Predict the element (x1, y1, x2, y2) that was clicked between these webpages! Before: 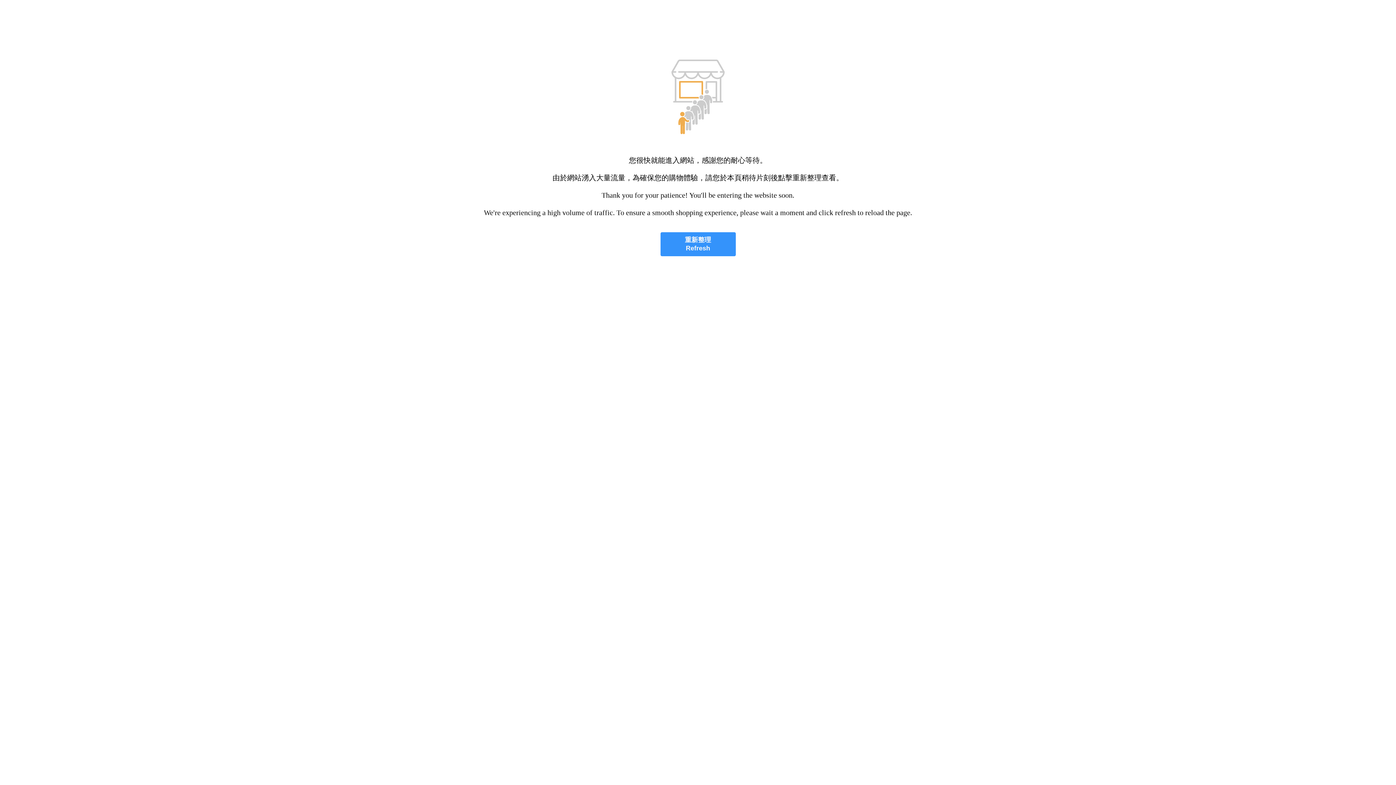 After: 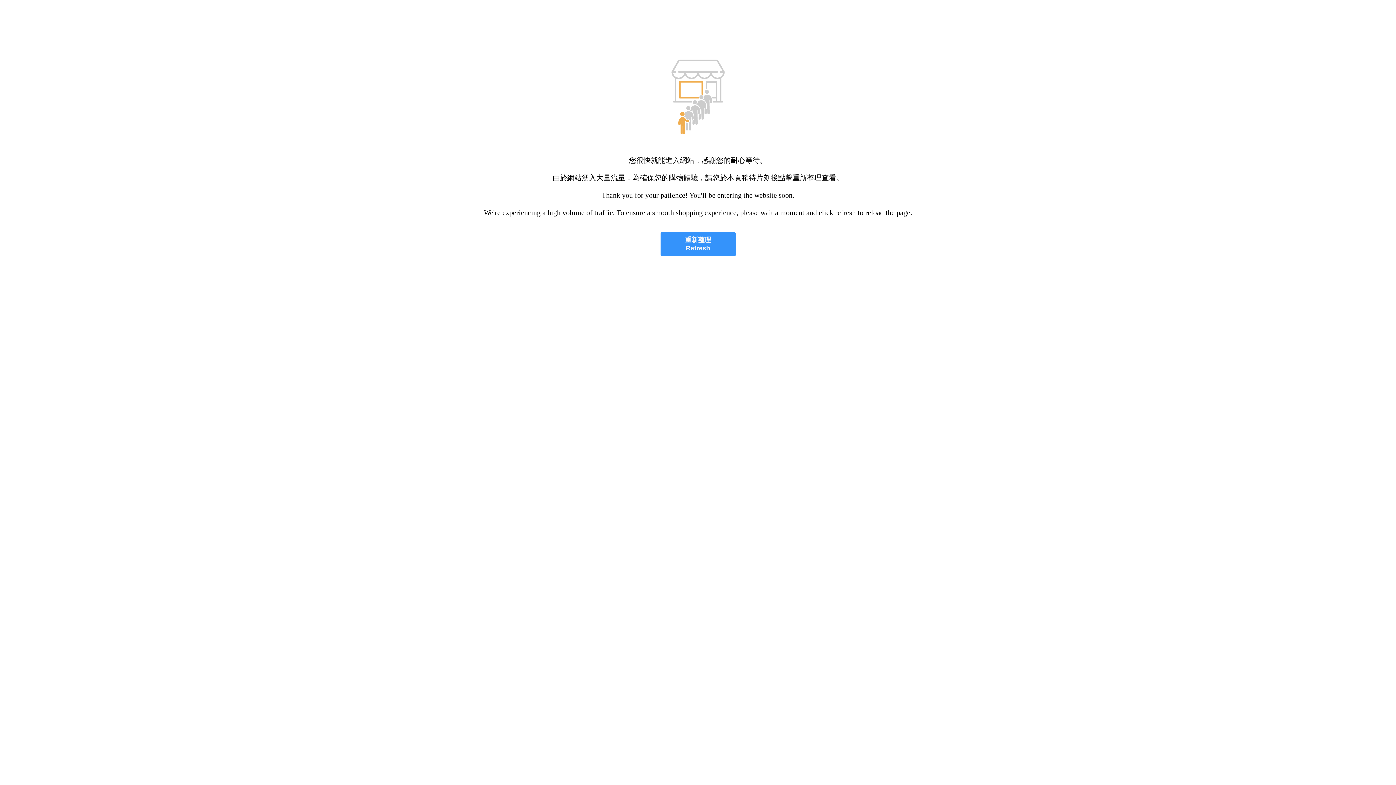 Action: bbox: (660, 232, 735, 256) label: 重新整理
Refresh